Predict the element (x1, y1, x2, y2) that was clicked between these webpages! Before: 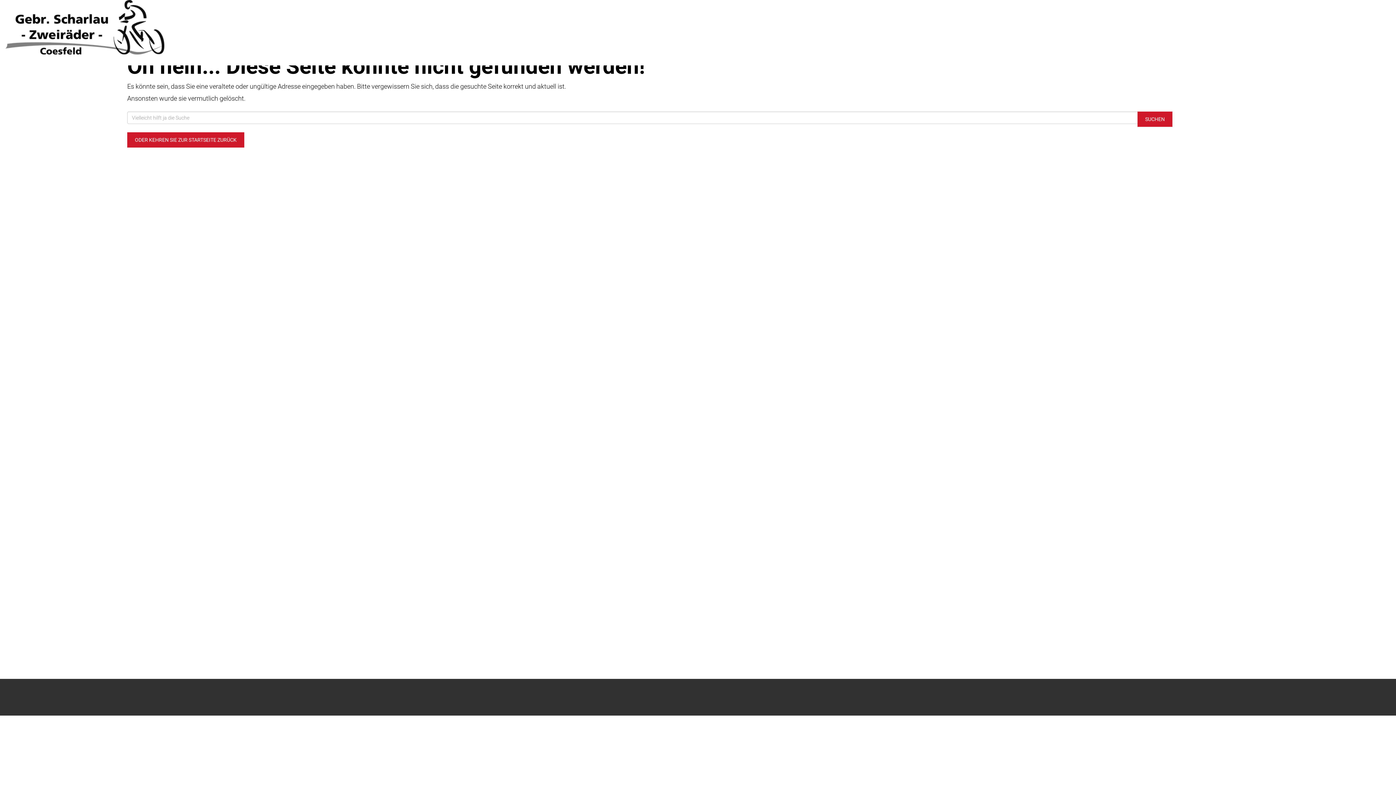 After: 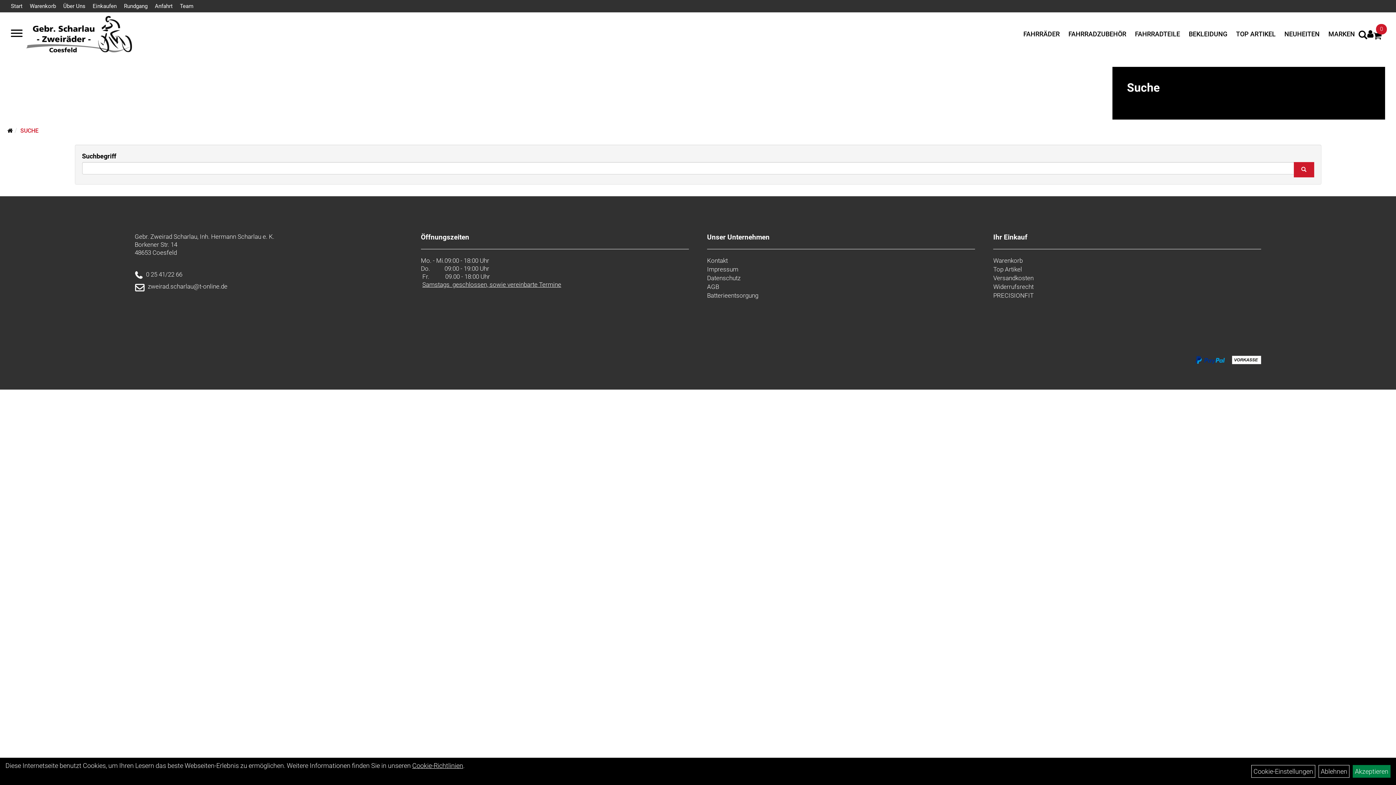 Action: bbox: (1137, 111, 1172, 126) label: SUCHEN